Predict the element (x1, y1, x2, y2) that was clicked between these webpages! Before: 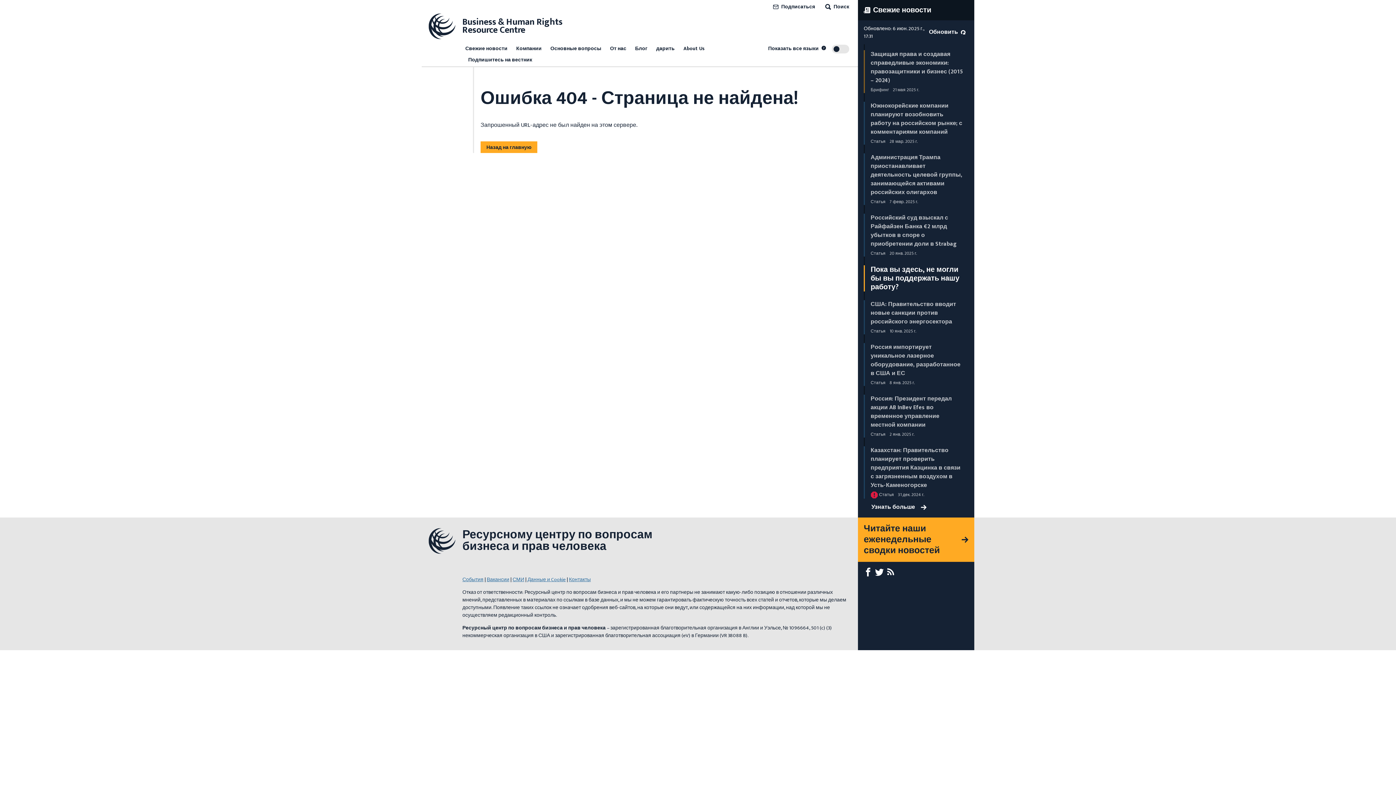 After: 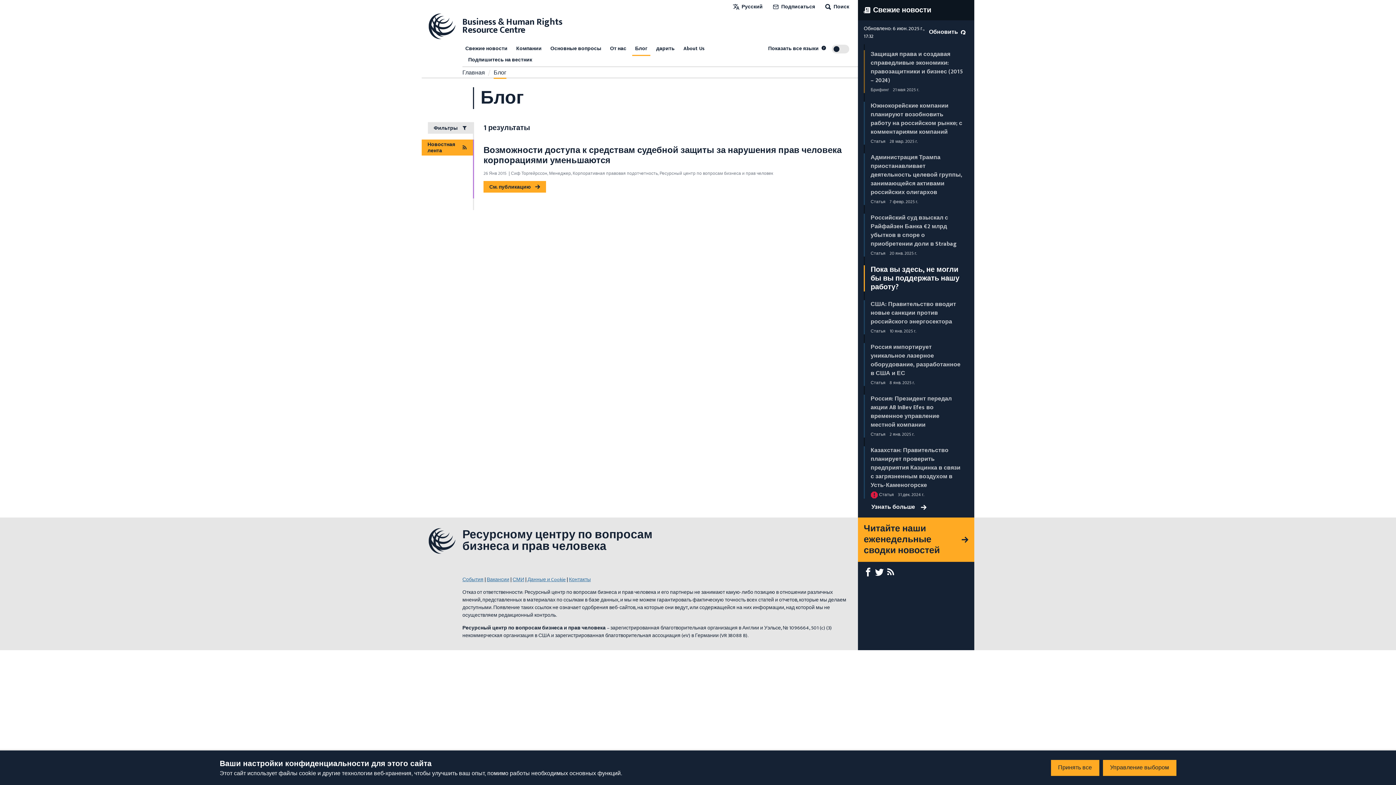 Action: bbox: (632, 43, 650, 54) label: Блог